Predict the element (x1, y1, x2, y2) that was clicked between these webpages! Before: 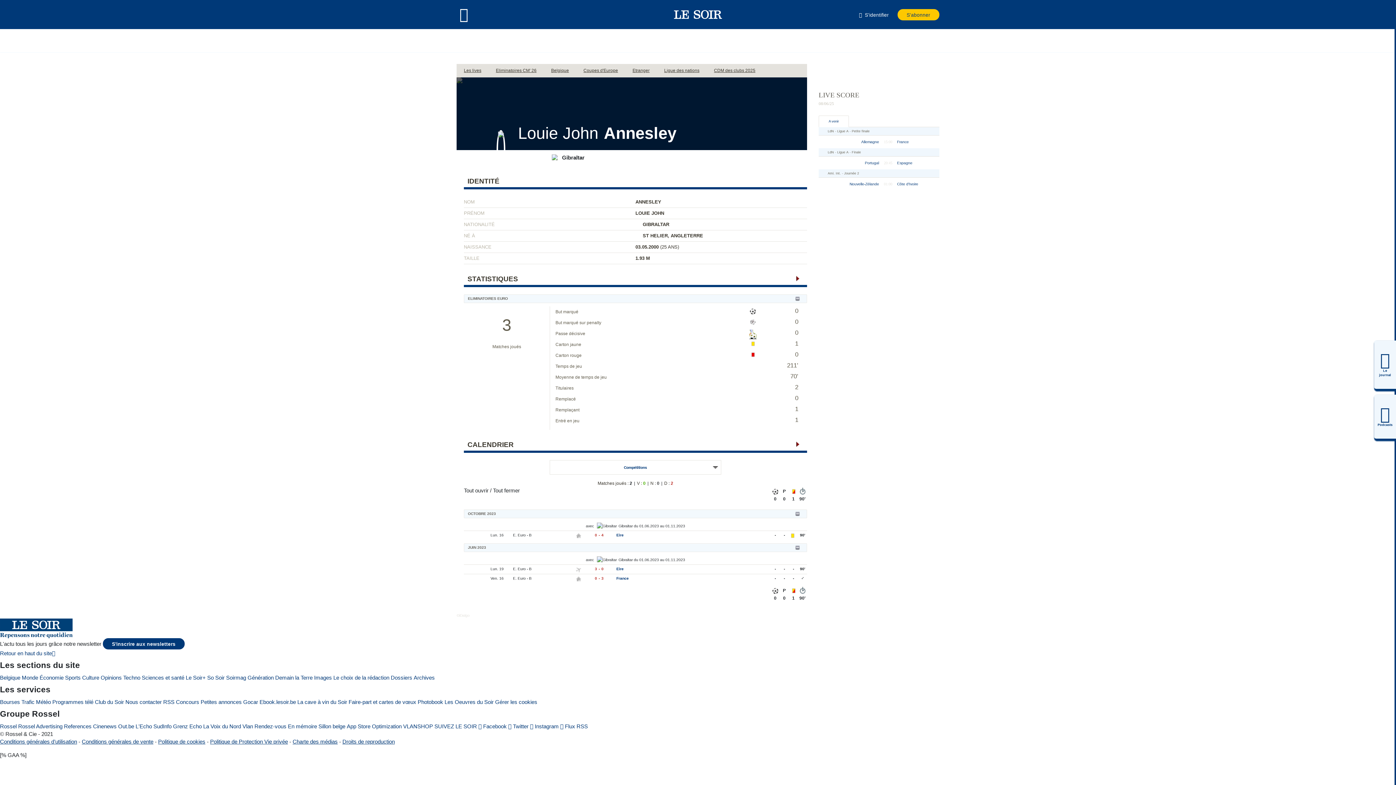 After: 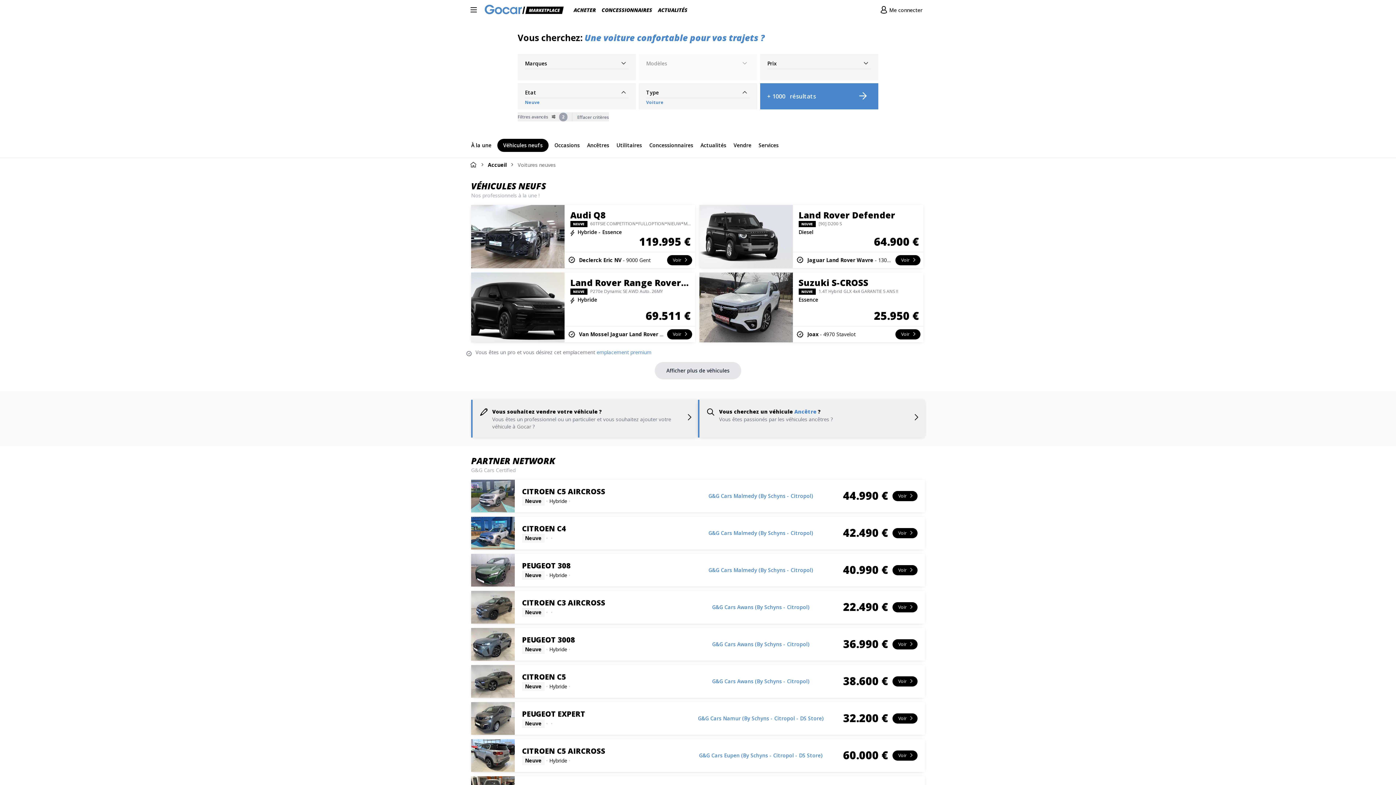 Action: label: Gocar bbox: (243, 698, 258, 706)